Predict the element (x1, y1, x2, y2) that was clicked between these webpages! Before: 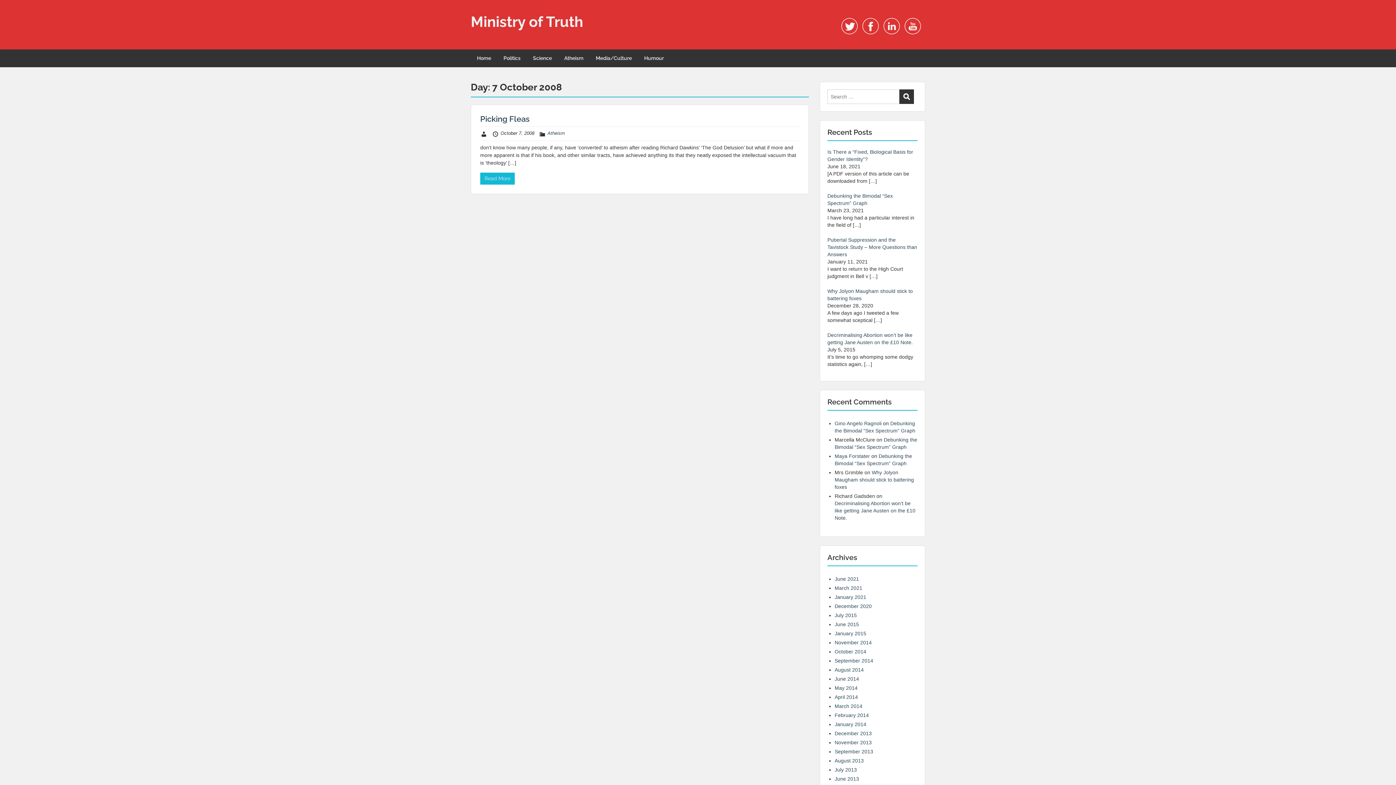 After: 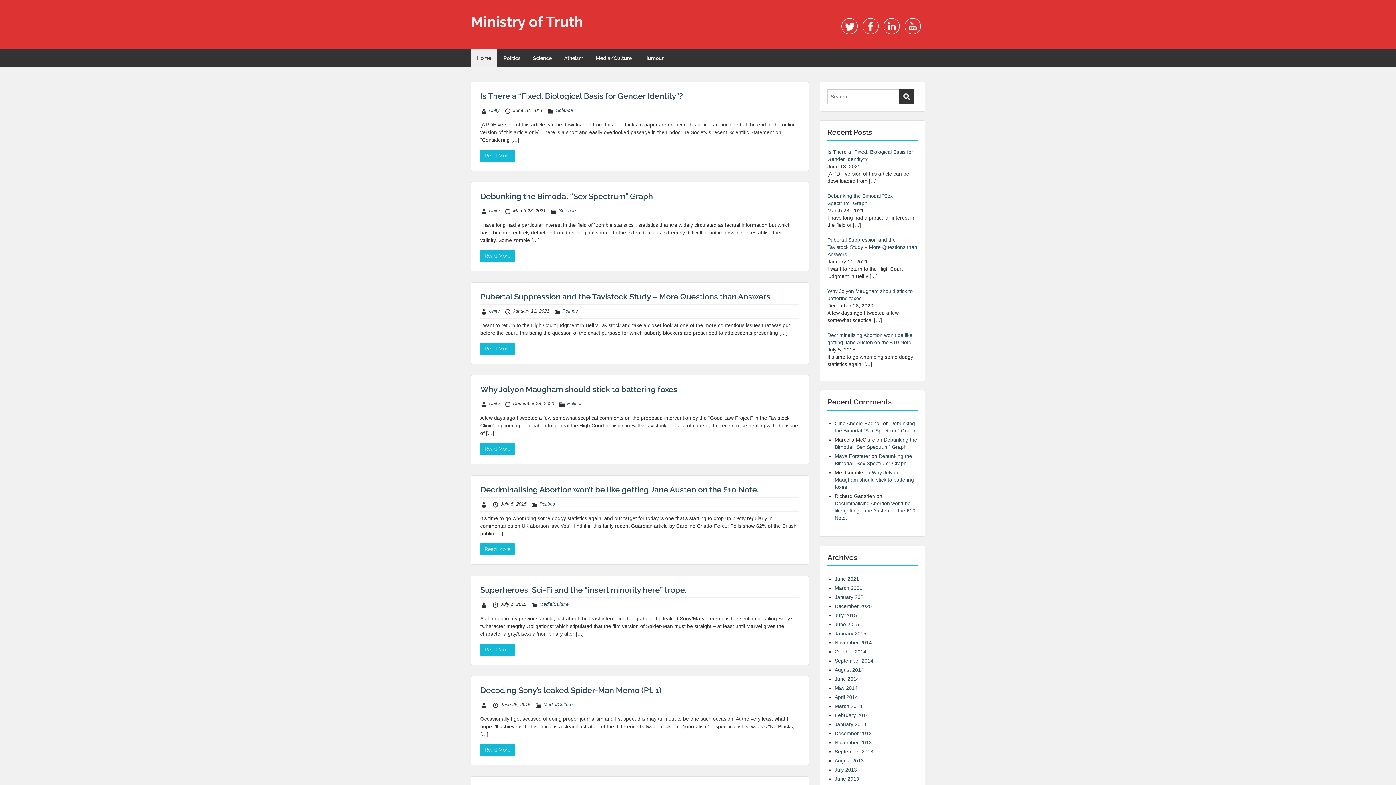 Action: label: Home bbox: (470, 49, 497, 67)